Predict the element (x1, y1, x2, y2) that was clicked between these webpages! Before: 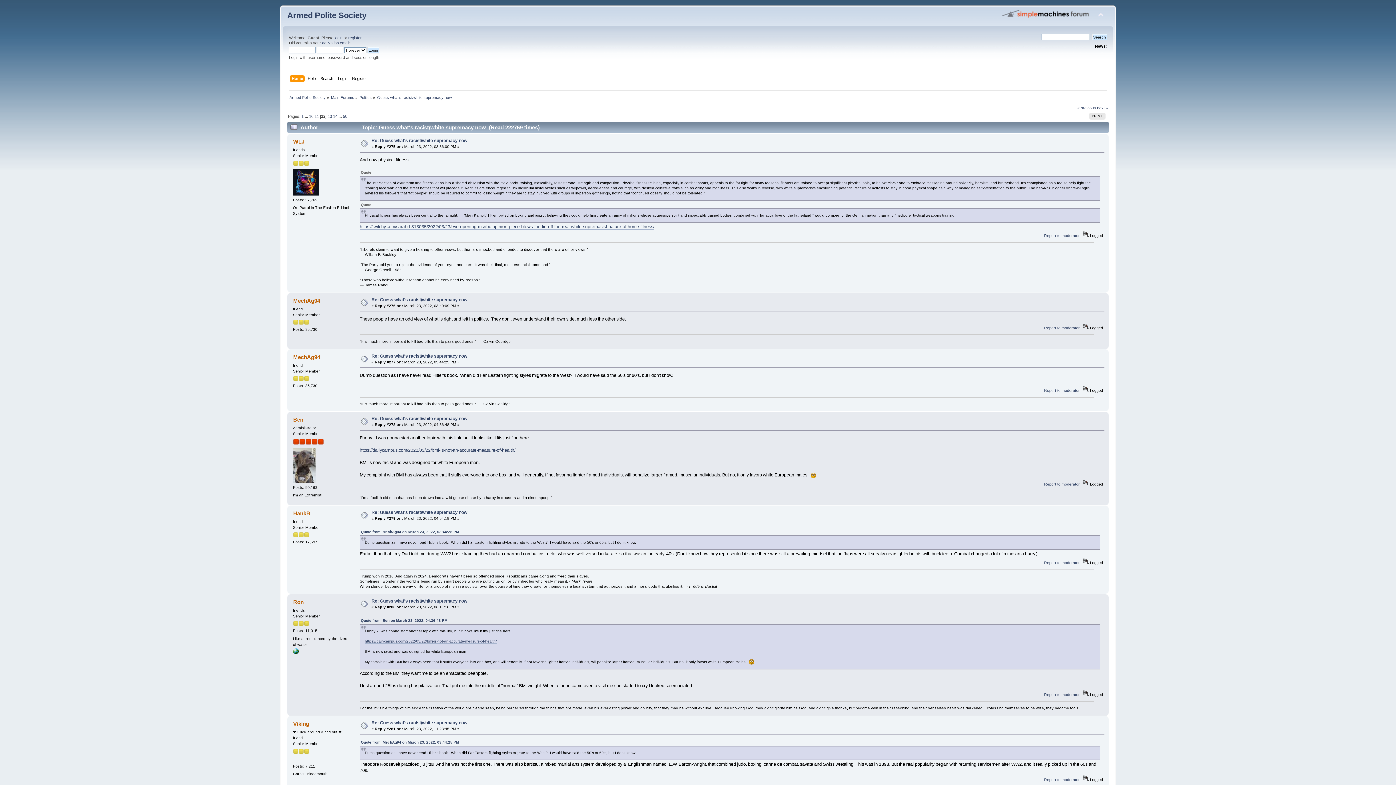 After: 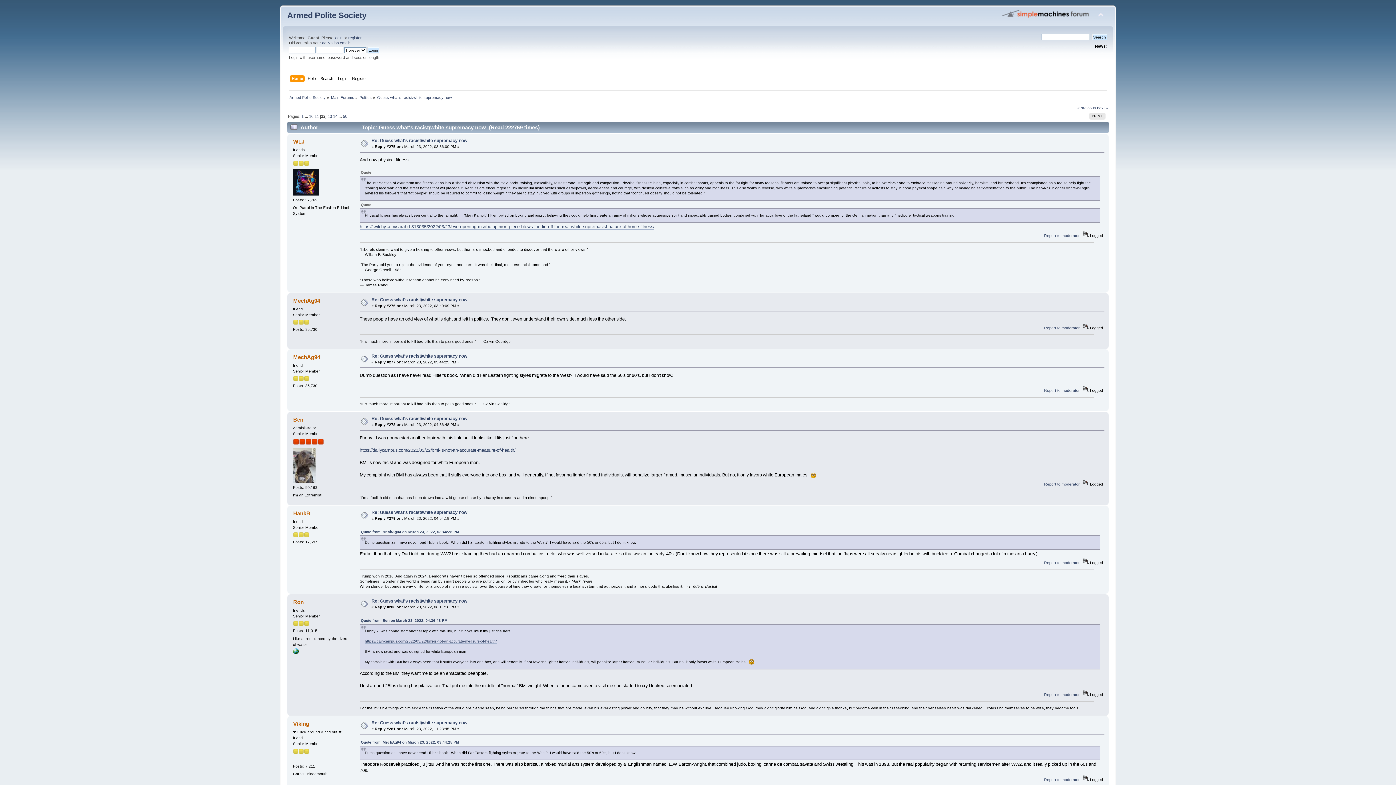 Action: label: https://dailycampus.com/2022/03/22/bmi-is-not-an-accurate-measure-of-health/ bbox: (359, 448, 515, 453)